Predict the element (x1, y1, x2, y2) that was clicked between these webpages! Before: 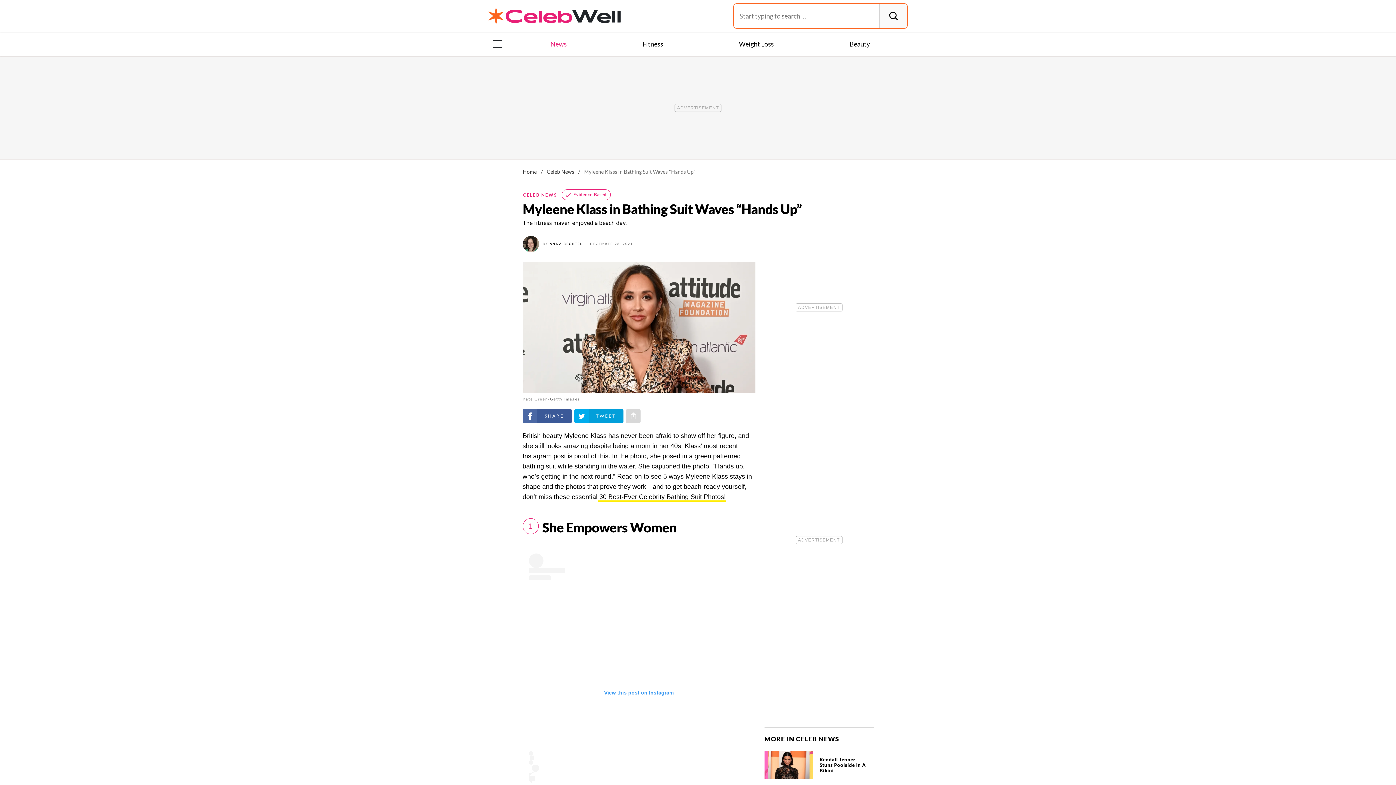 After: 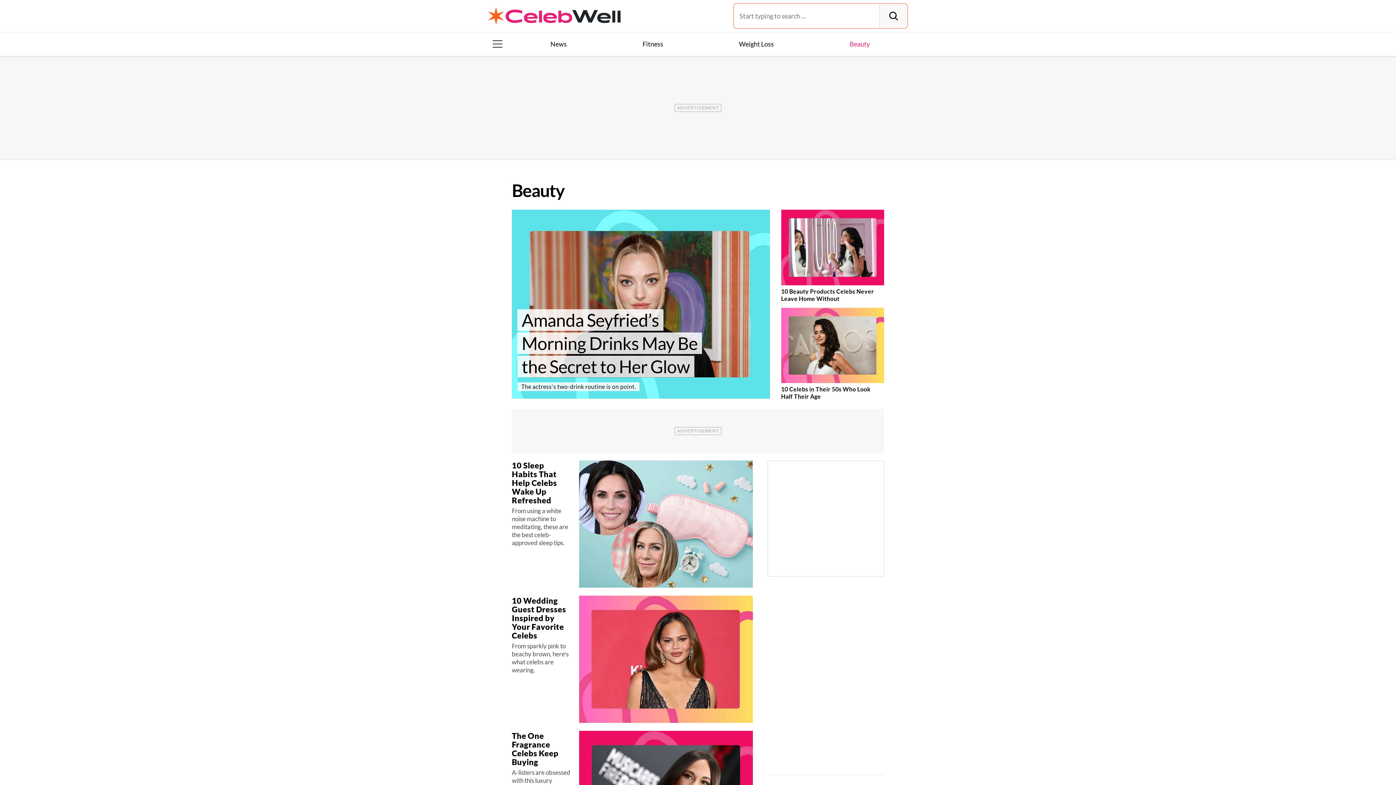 Action: label: Beauty bbox: (846, 39, 873, 48)